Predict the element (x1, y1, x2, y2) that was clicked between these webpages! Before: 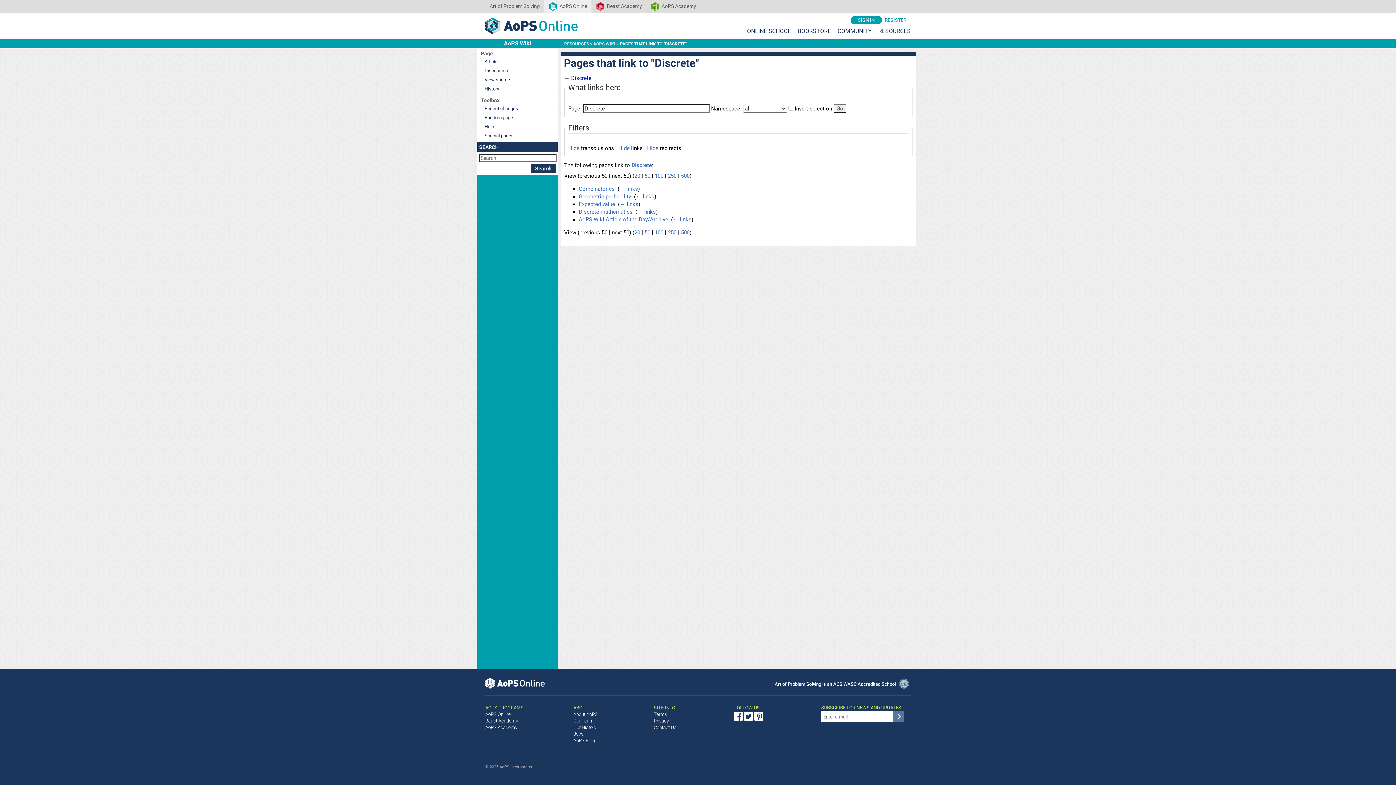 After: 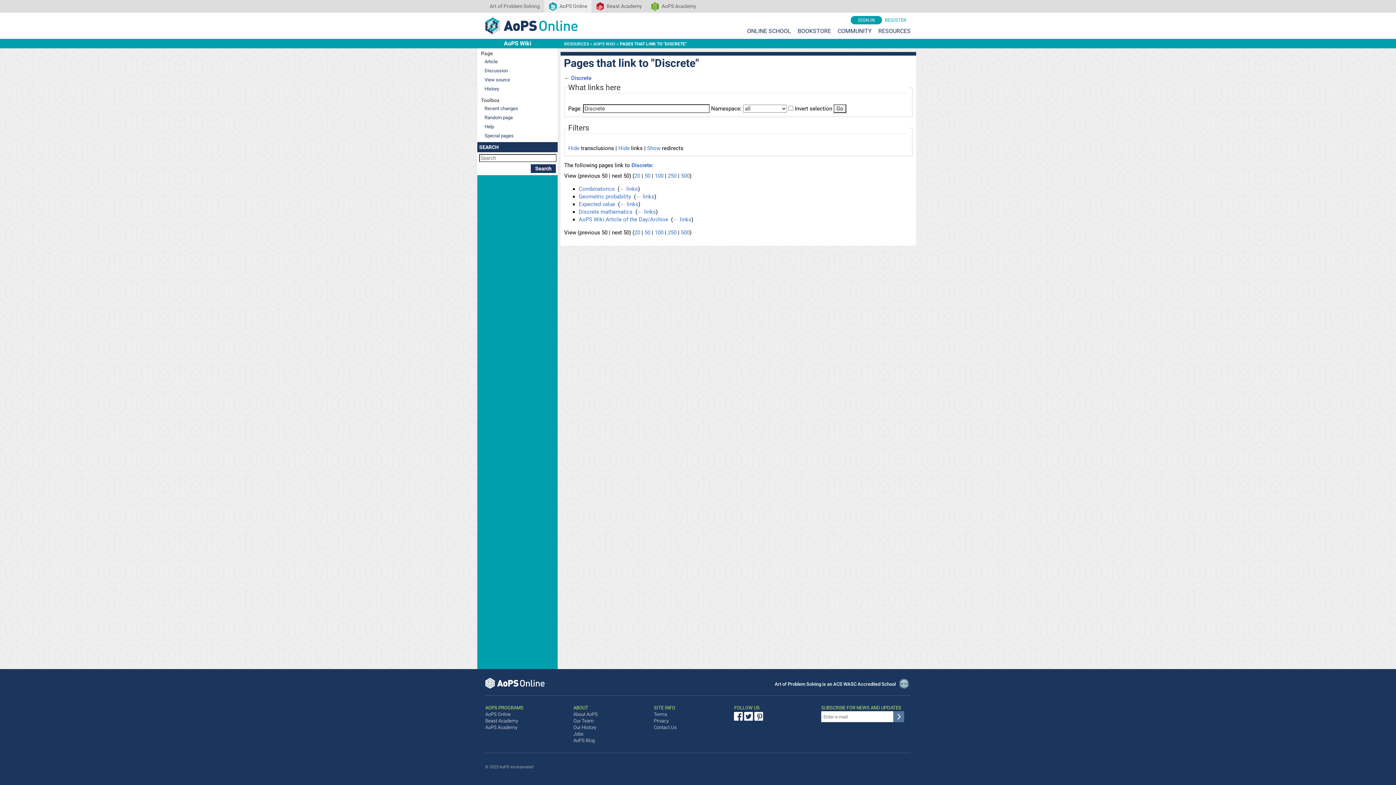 Action: bbox: (647, 145, 658, 151) label: Hide